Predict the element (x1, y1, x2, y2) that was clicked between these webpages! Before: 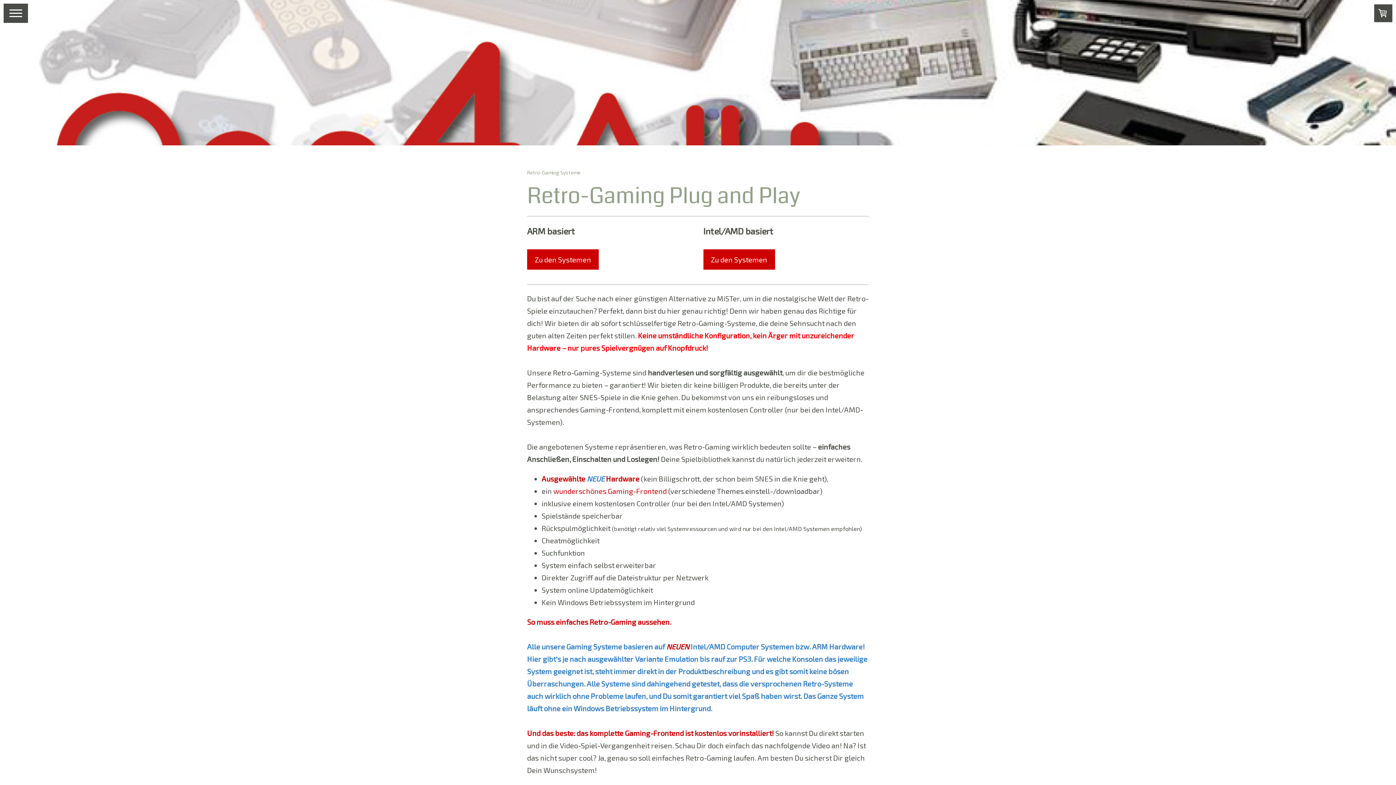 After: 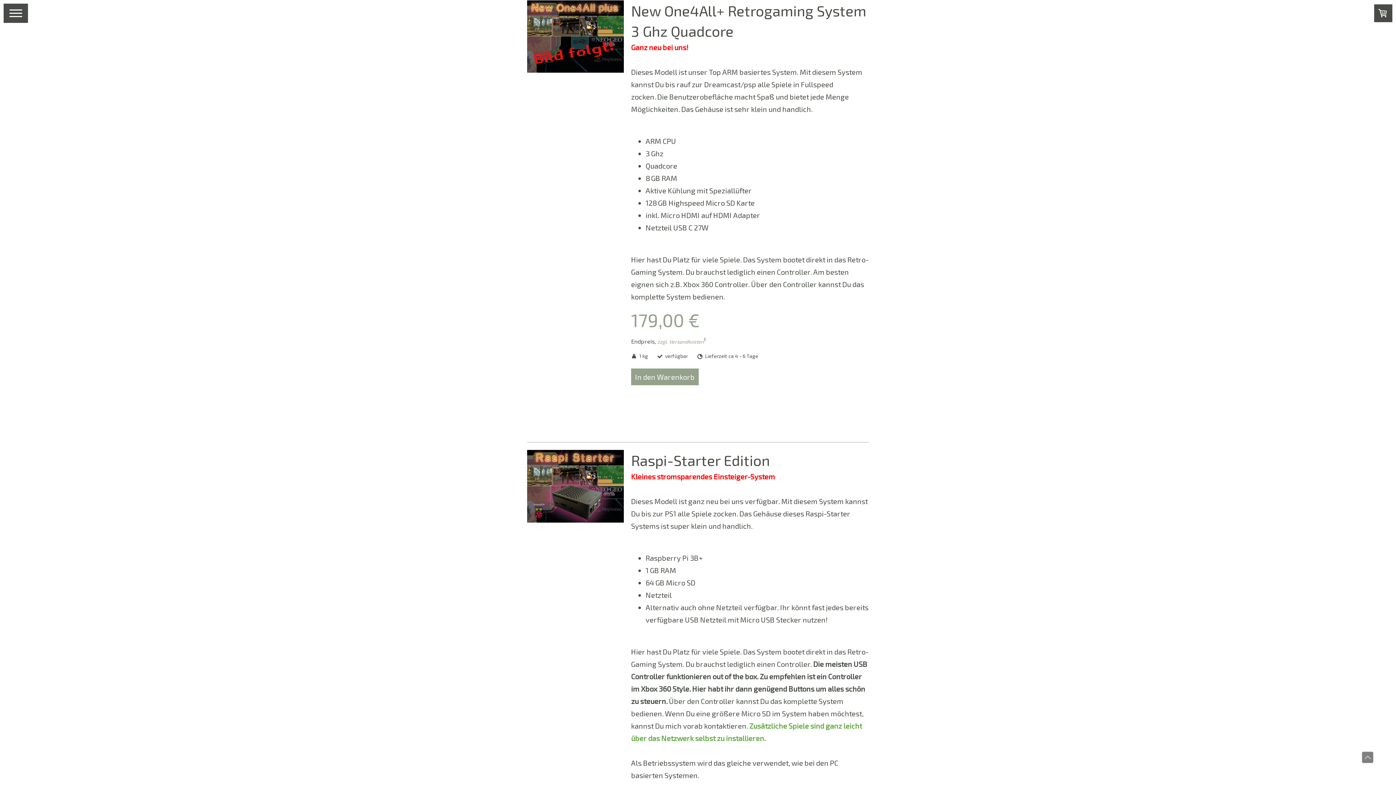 Action: bbox: (527, 249, 598, 269) label: Zu den Systemen